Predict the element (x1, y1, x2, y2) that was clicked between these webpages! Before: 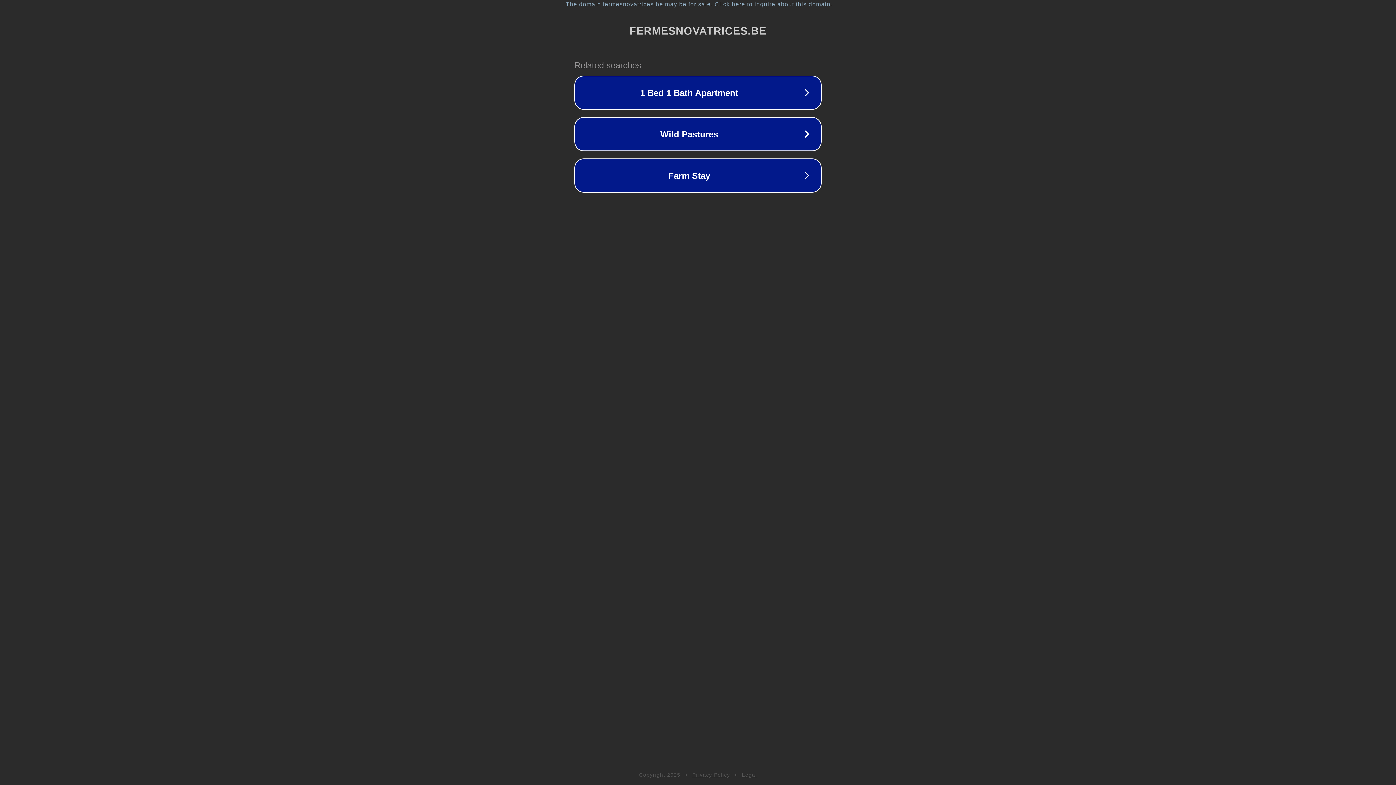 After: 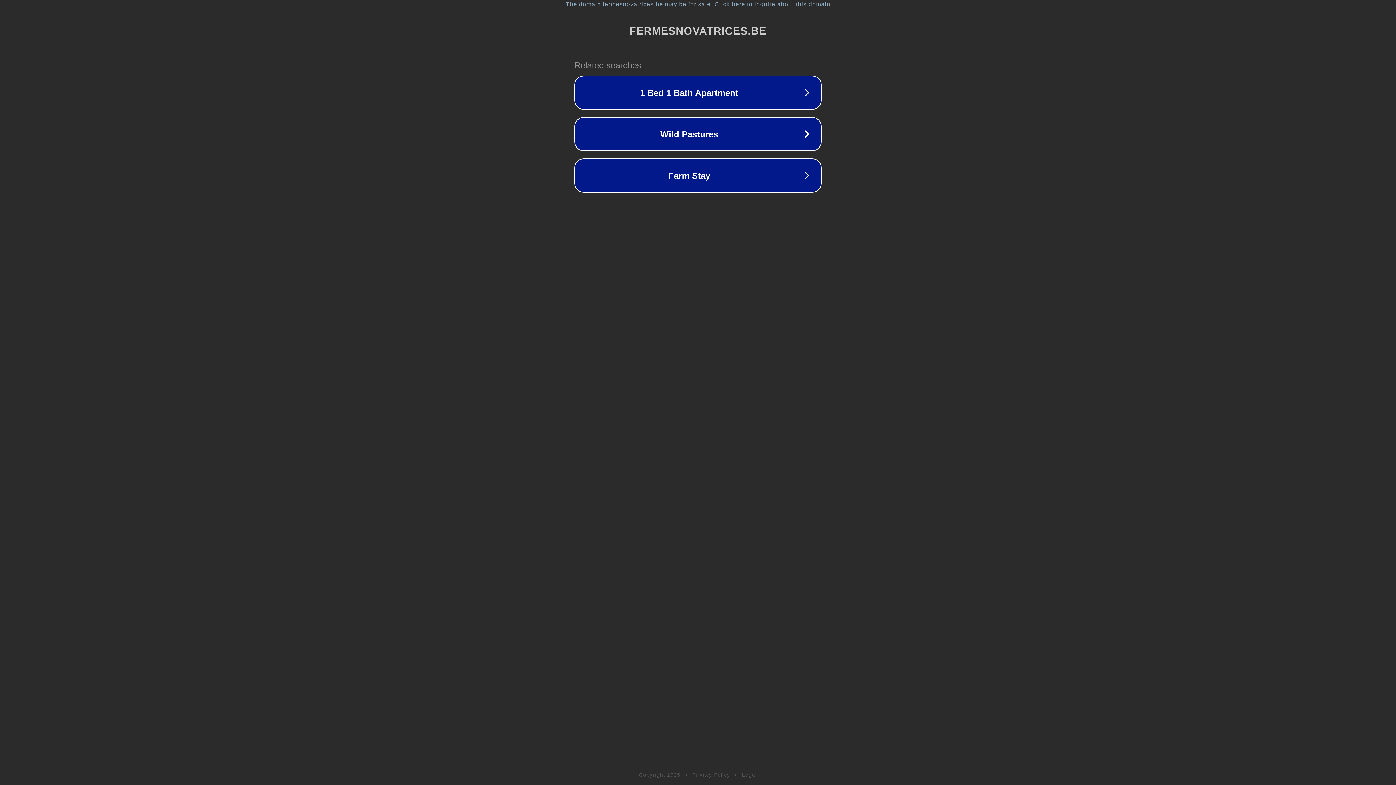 Action: label: Legal bbox: (742, 772, 757, 778)